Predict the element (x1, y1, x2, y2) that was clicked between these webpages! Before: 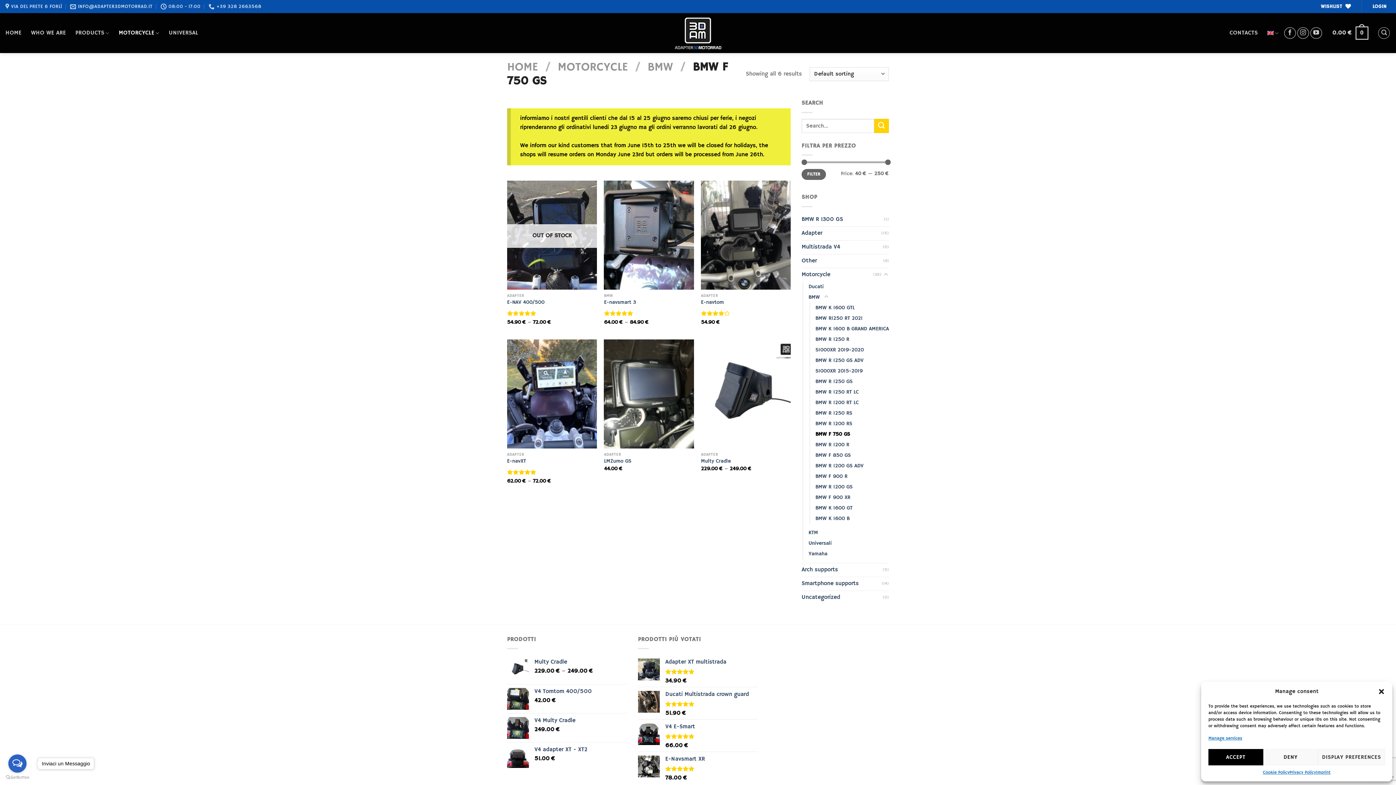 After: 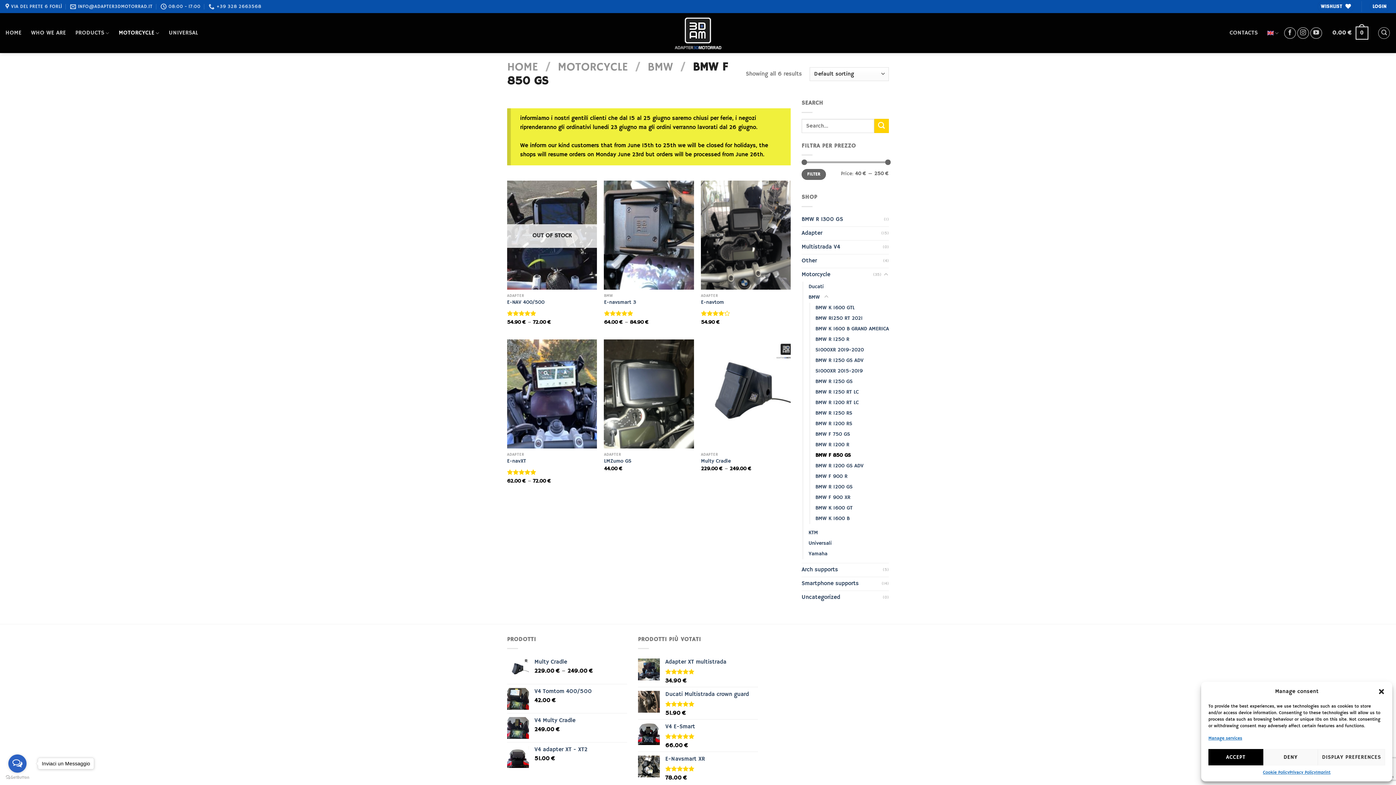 Action: bbox: (815, 450, 850, 460) label: BMW F 850 GS